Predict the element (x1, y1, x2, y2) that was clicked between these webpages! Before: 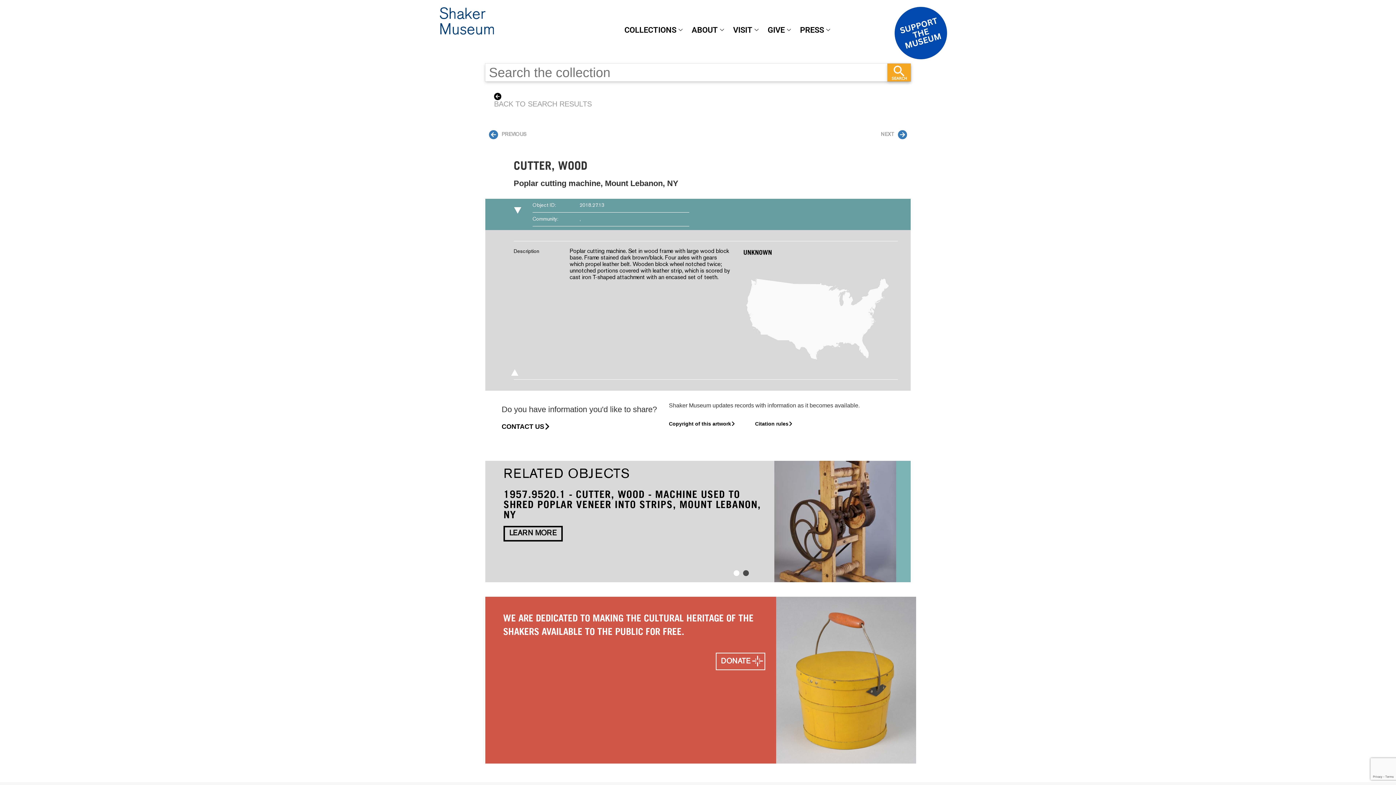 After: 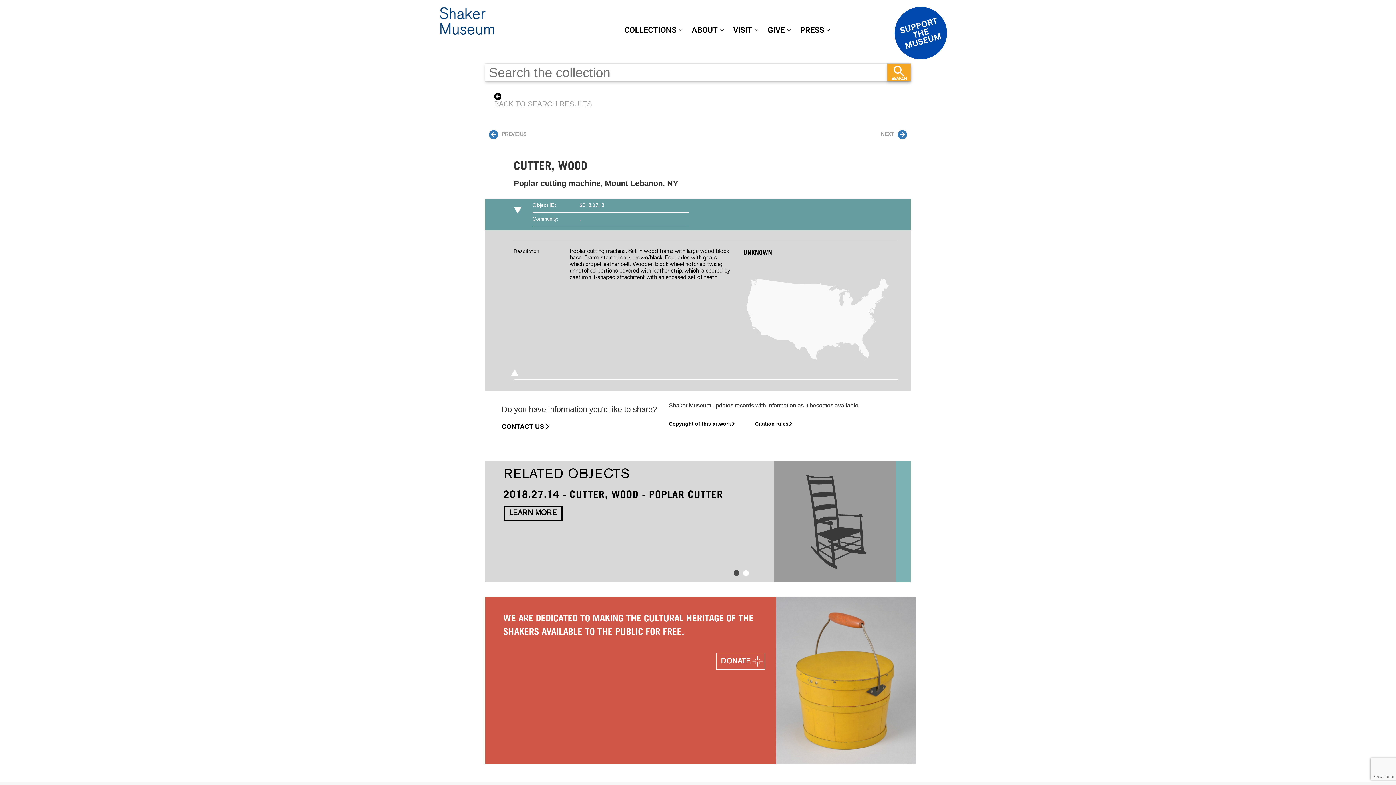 Action: label: 1 bbox: (733, 570, 739, 576)